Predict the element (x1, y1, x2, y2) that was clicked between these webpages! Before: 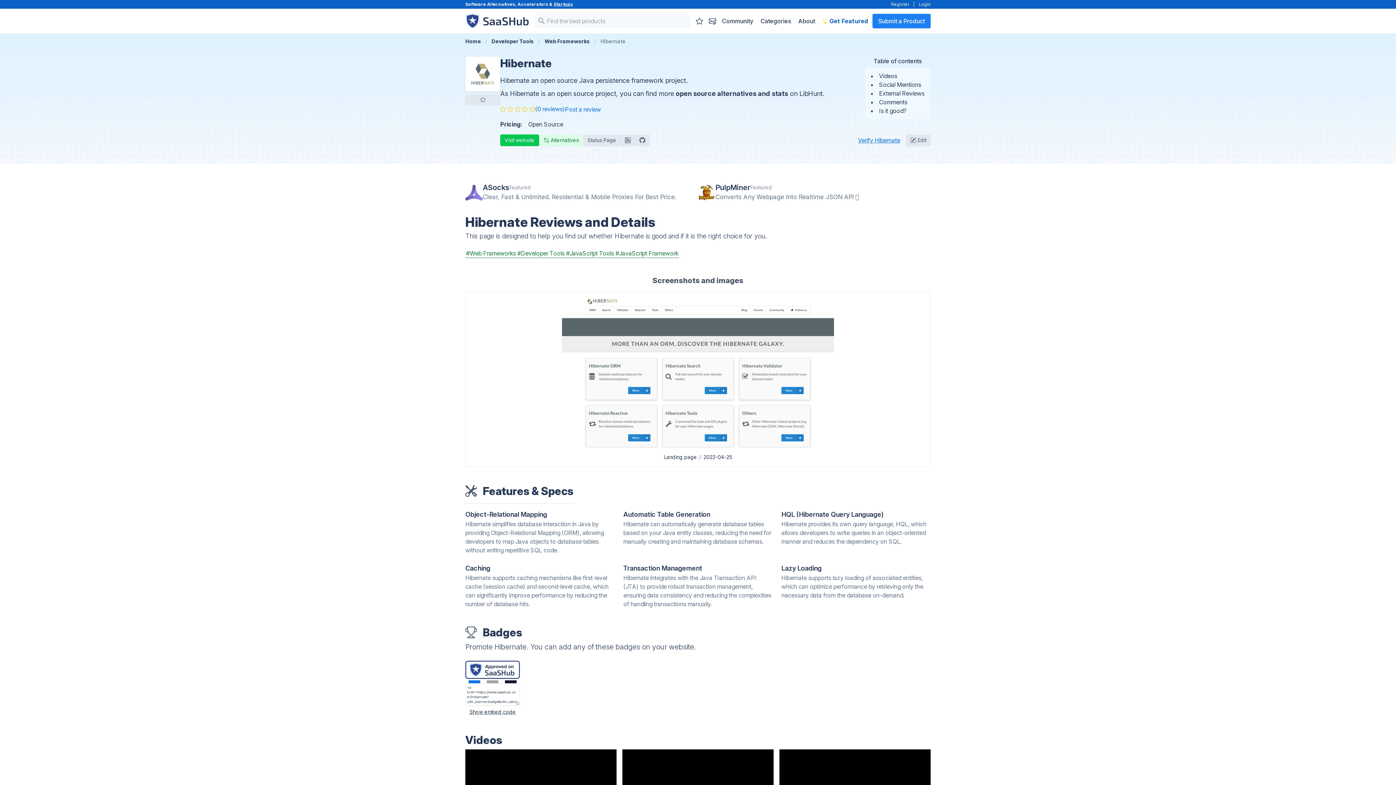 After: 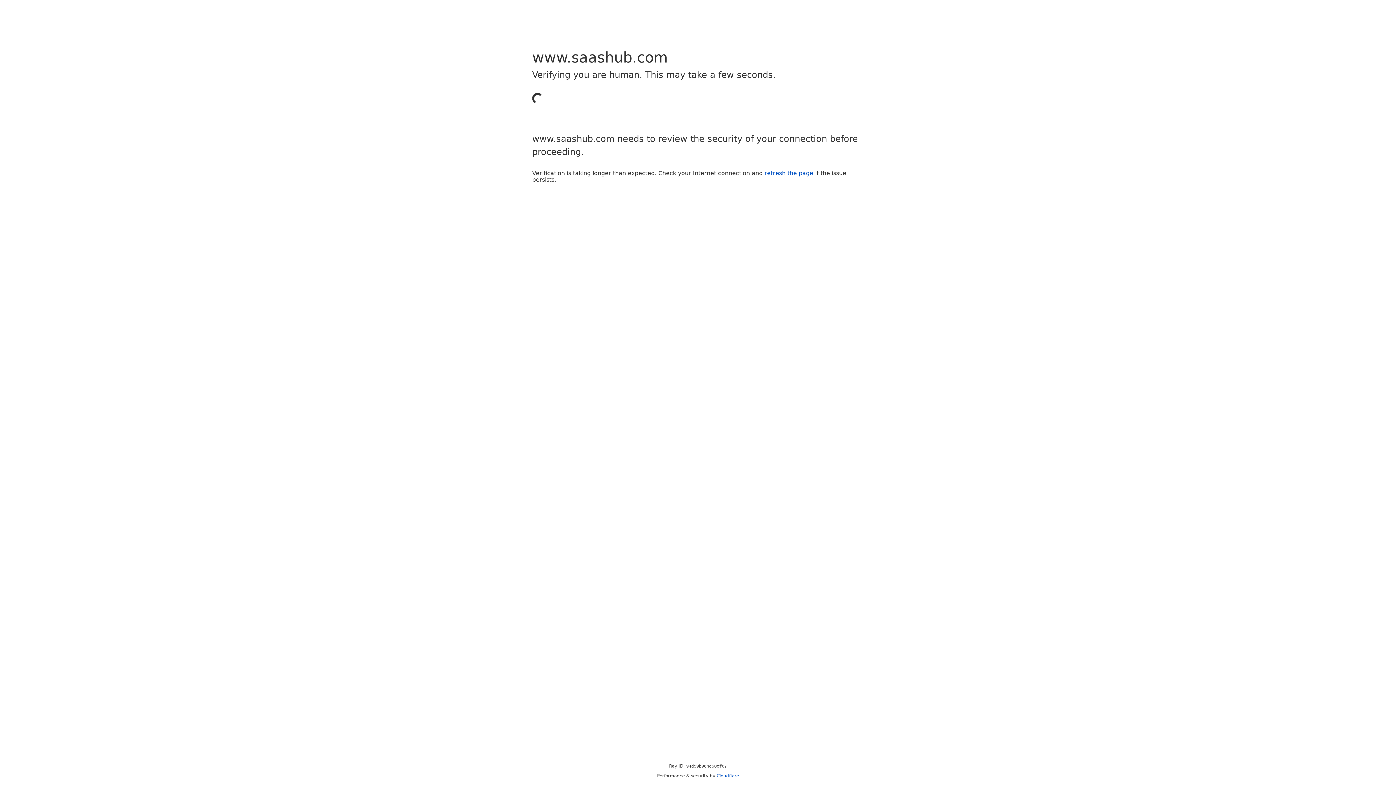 Action: bbox: (918, 1, 930, 6) label: Login